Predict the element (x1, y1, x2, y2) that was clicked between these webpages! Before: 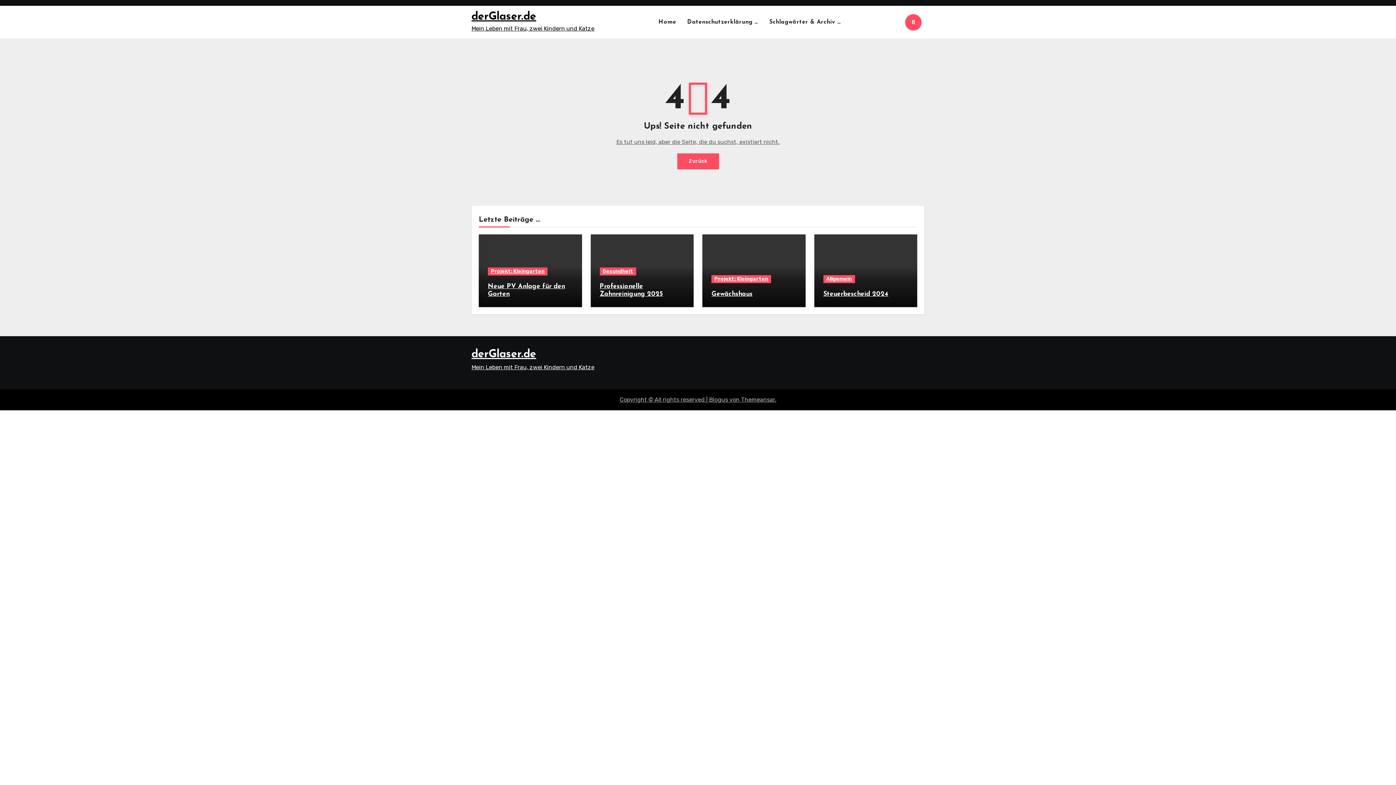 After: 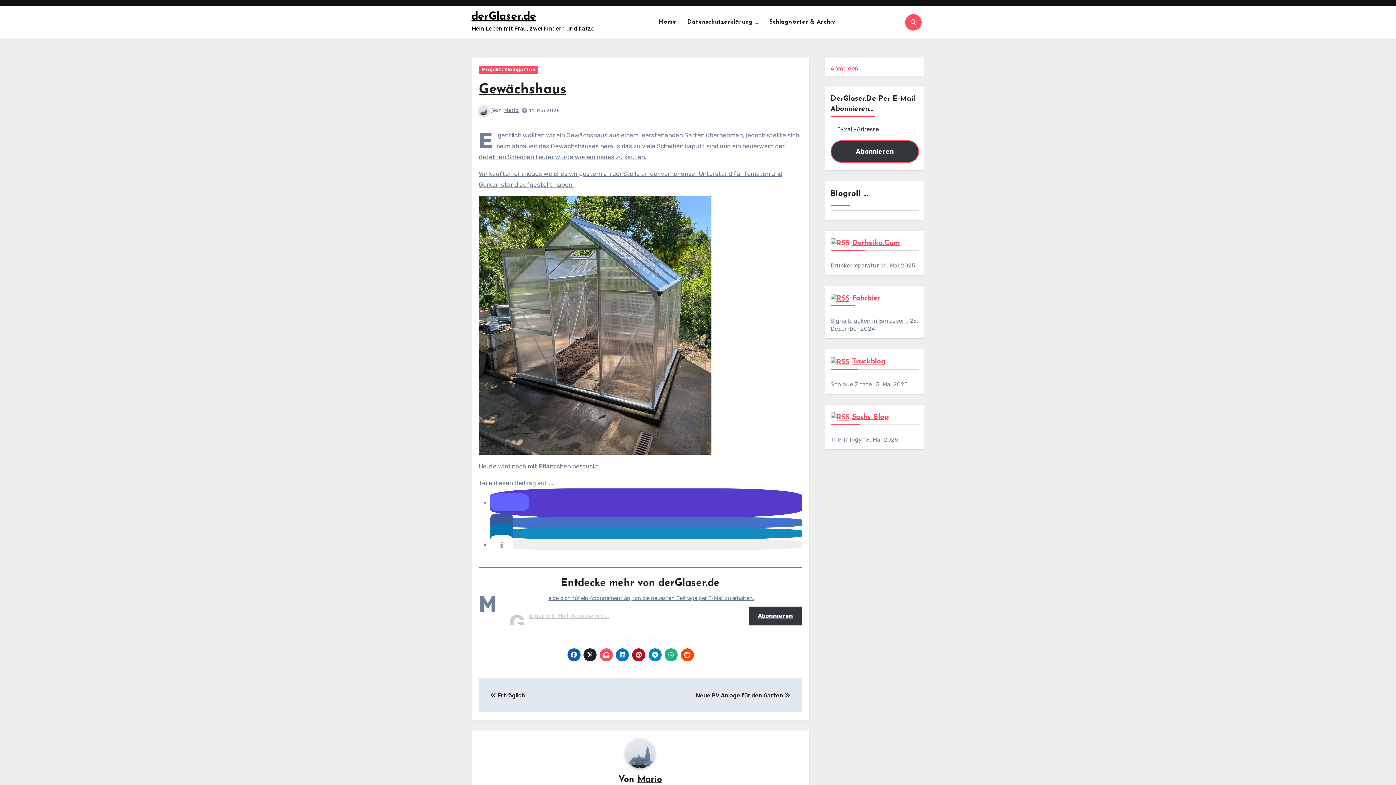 Action: label: Gewächshaus bbox: (711, 290, 752, 297)